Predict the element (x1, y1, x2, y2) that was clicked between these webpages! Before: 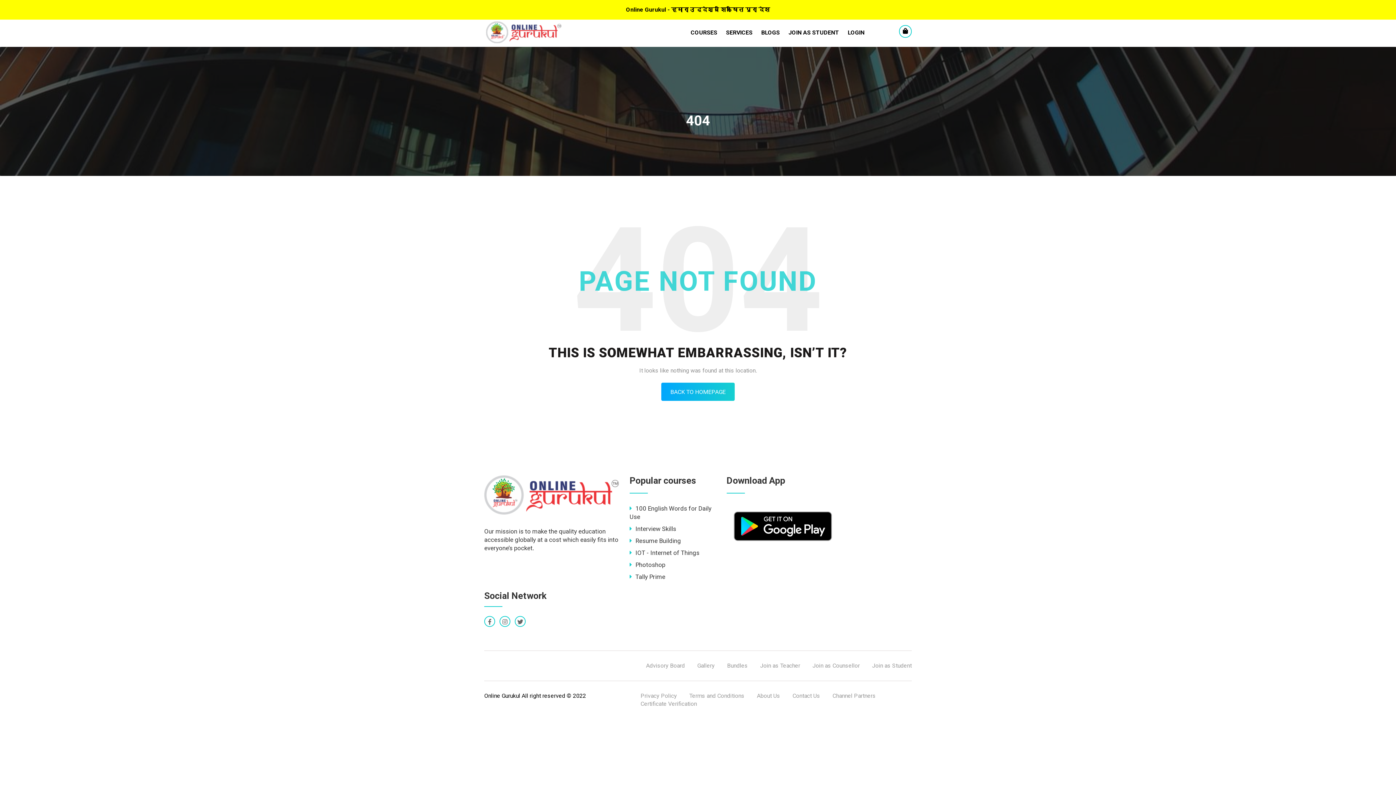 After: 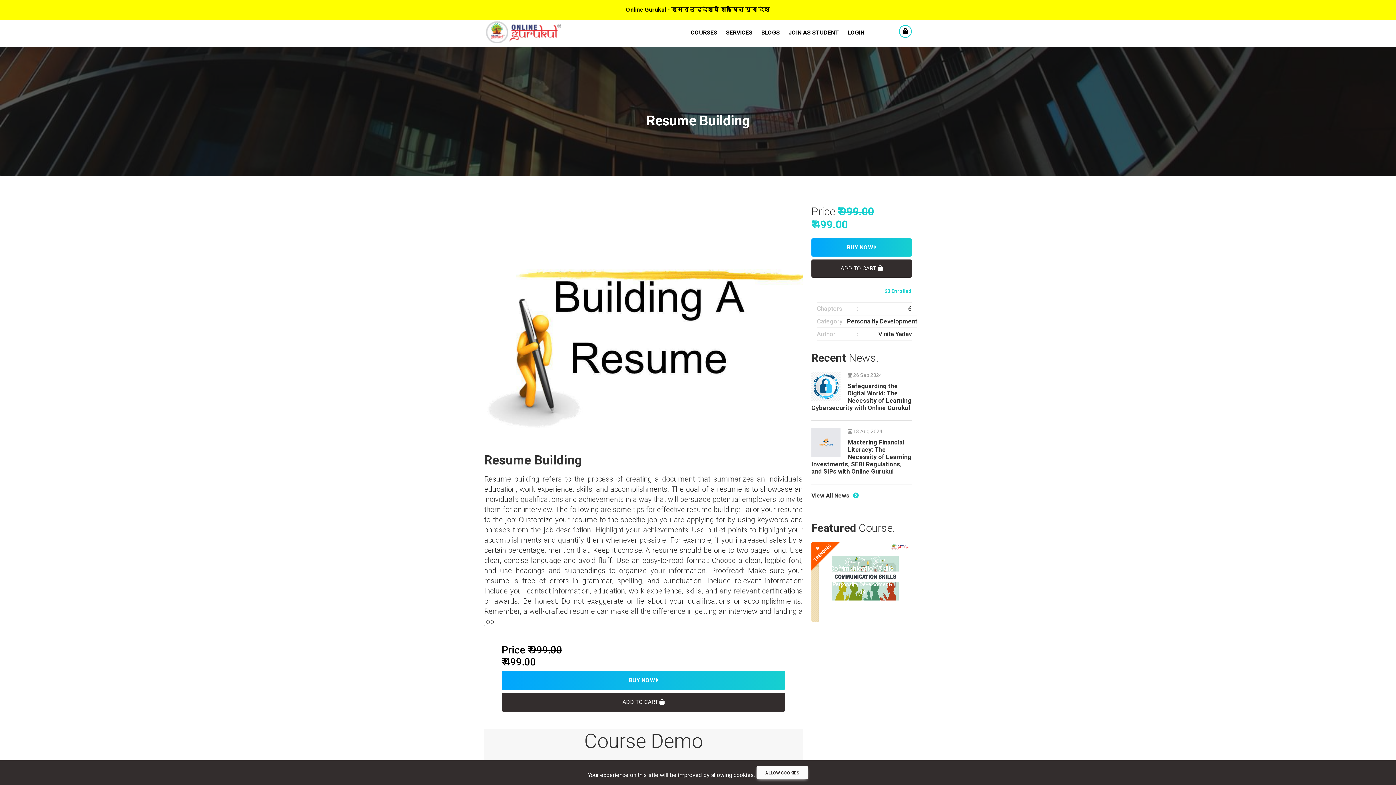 Action: bbox: (629, 537, 681, 544) label: Resume Building